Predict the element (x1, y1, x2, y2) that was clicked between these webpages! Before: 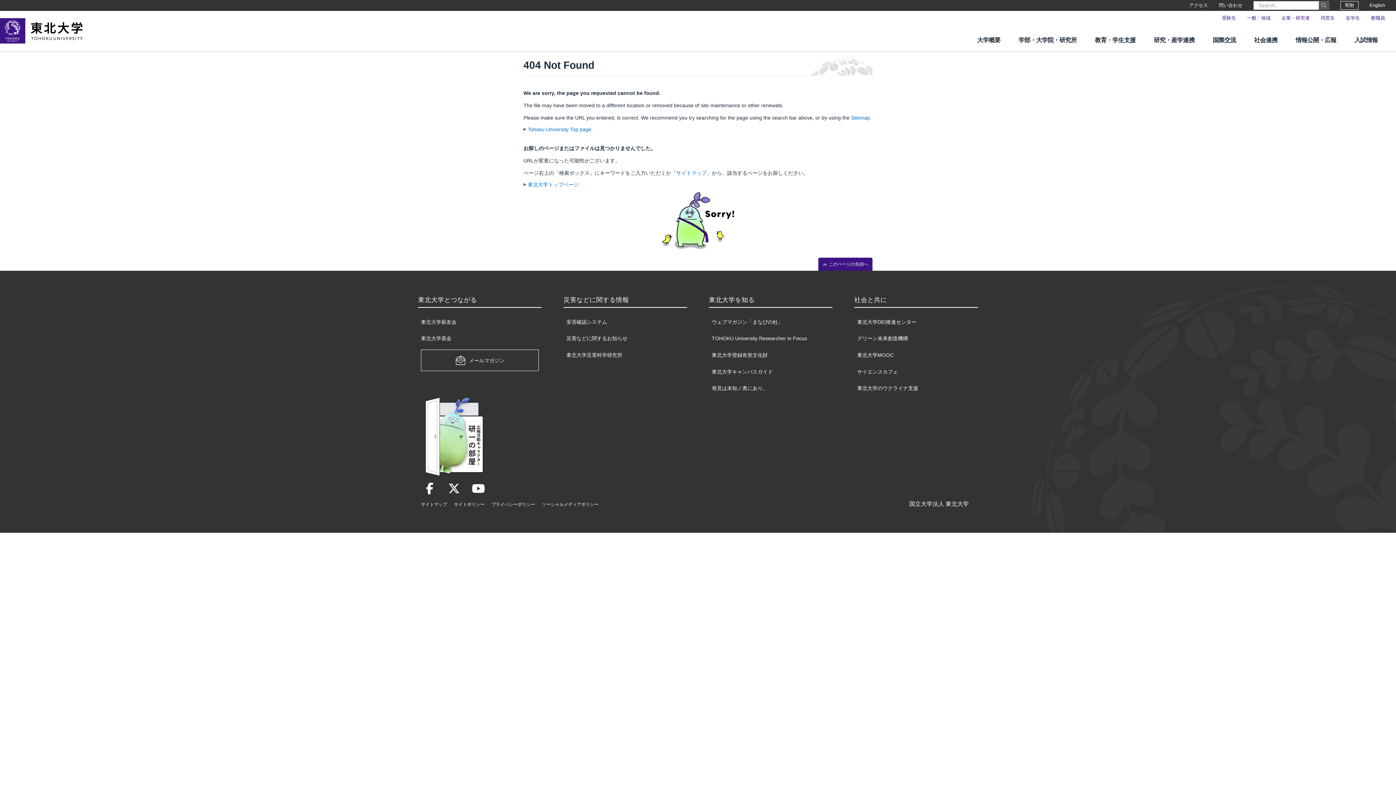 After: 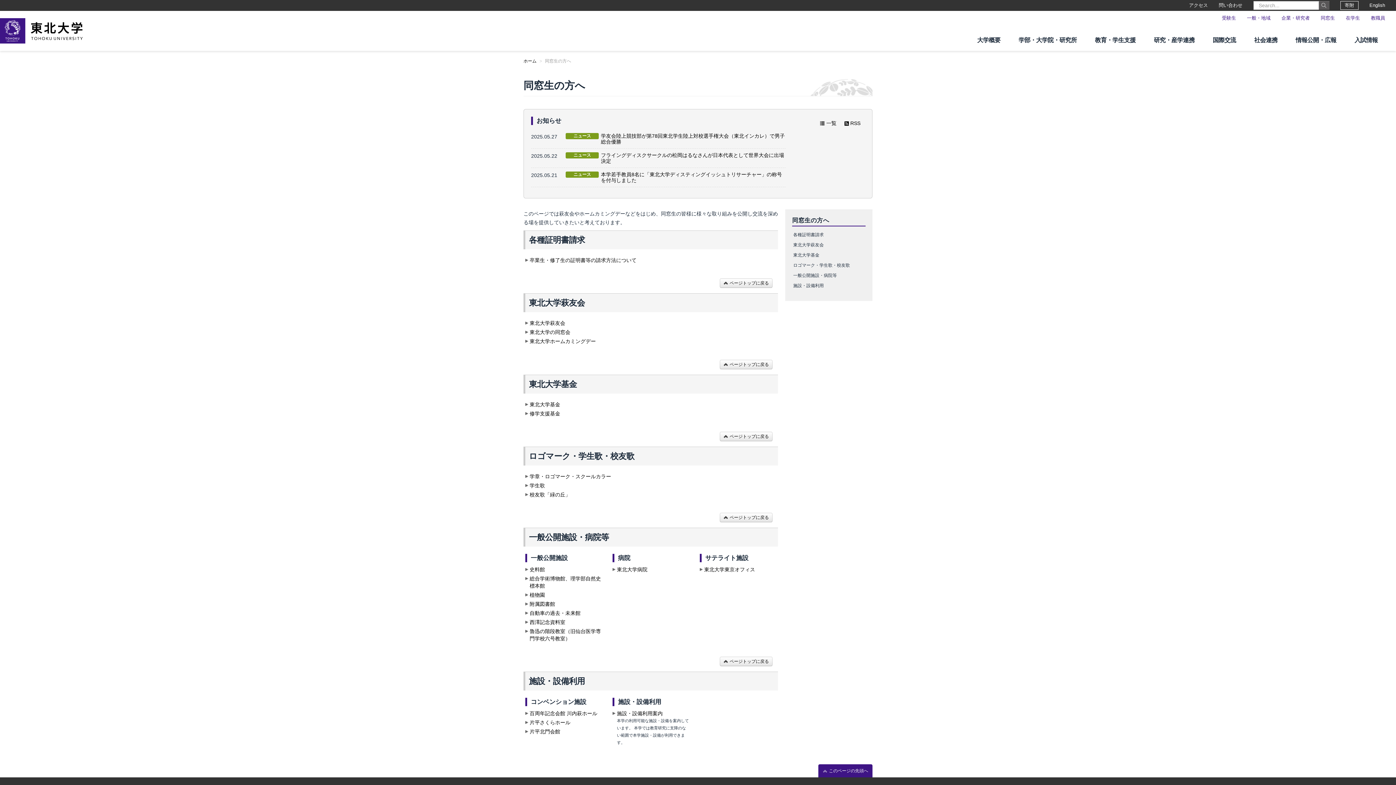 Action: bbox: (1321, 10, 1335, 25) label: 同窓生